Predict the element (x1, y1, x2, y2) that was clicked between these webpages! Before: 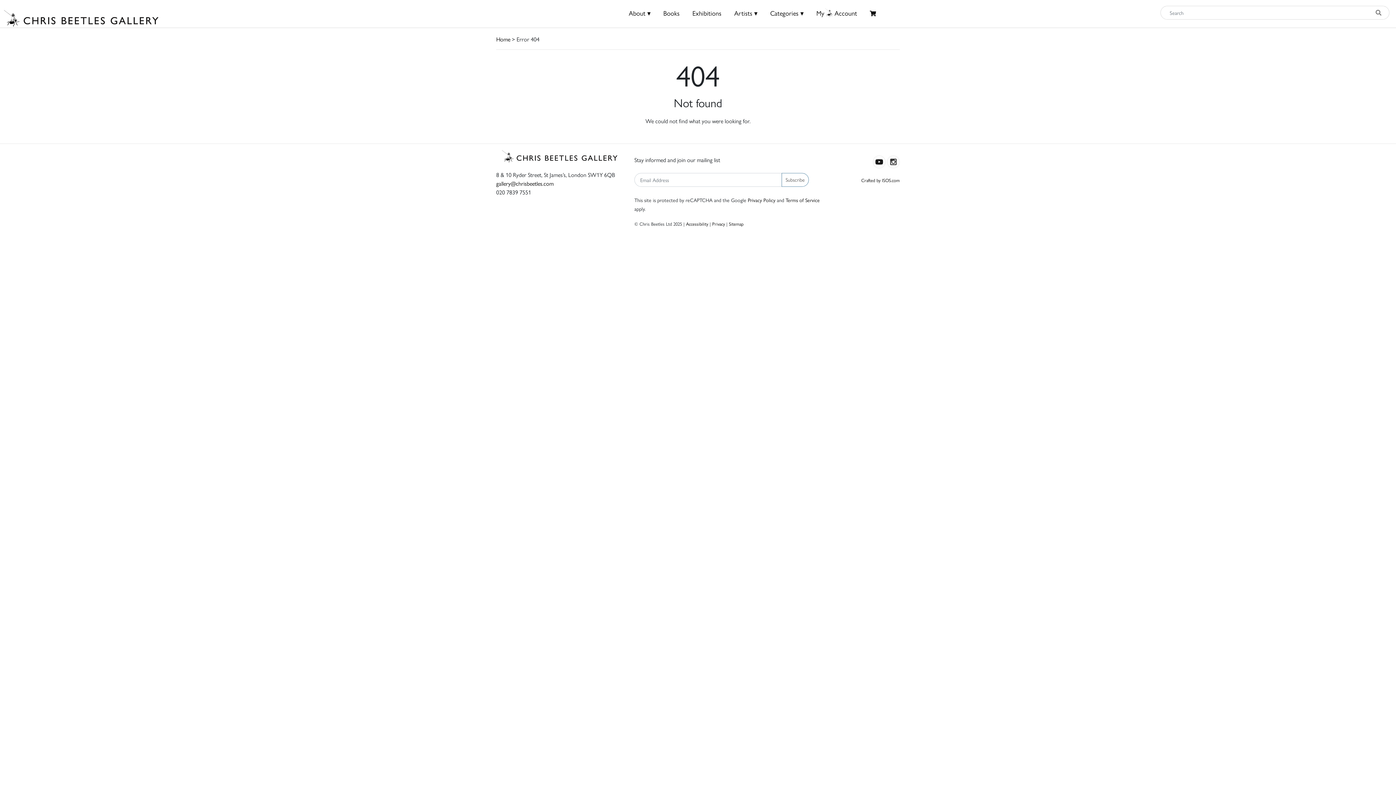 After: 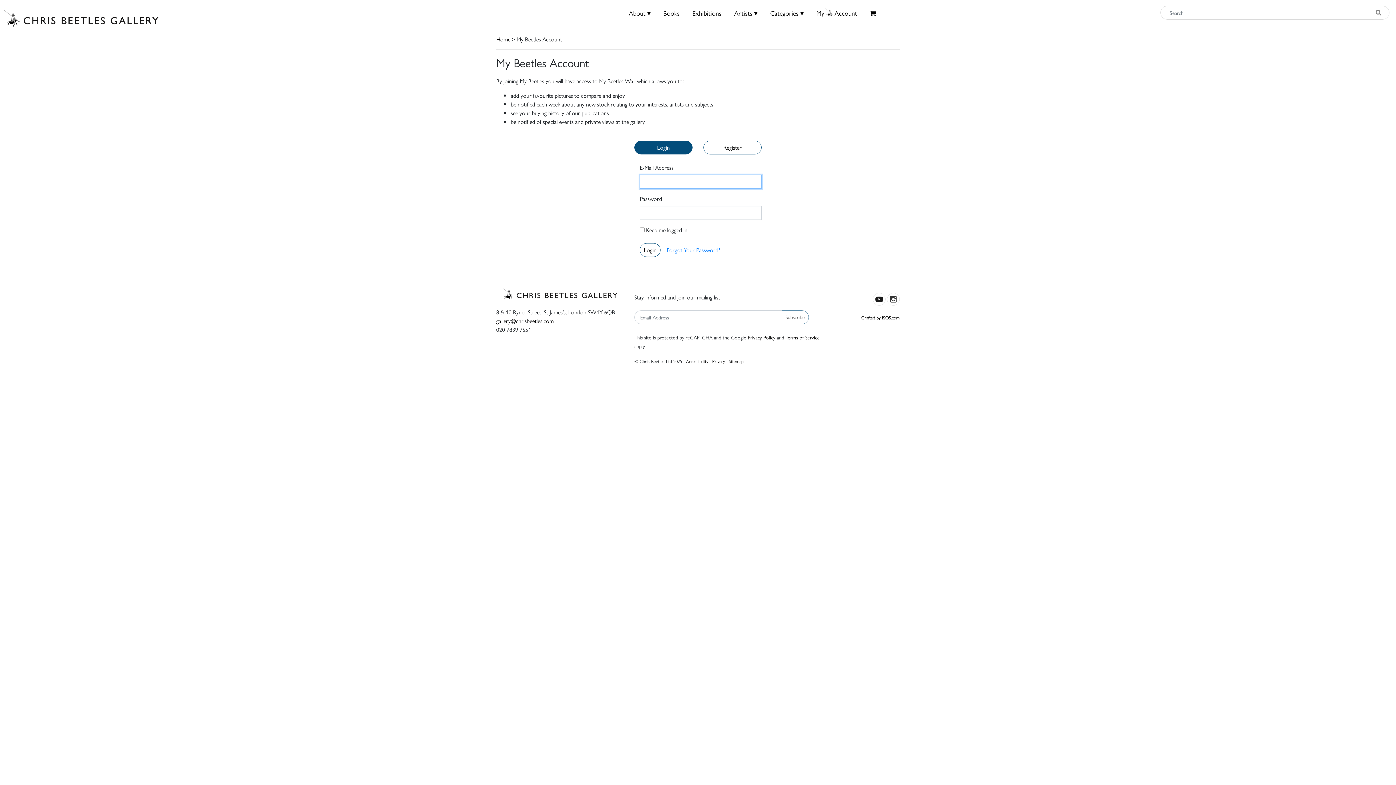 Action: label: MyAccount bbox: (816, 8, 857, 17)